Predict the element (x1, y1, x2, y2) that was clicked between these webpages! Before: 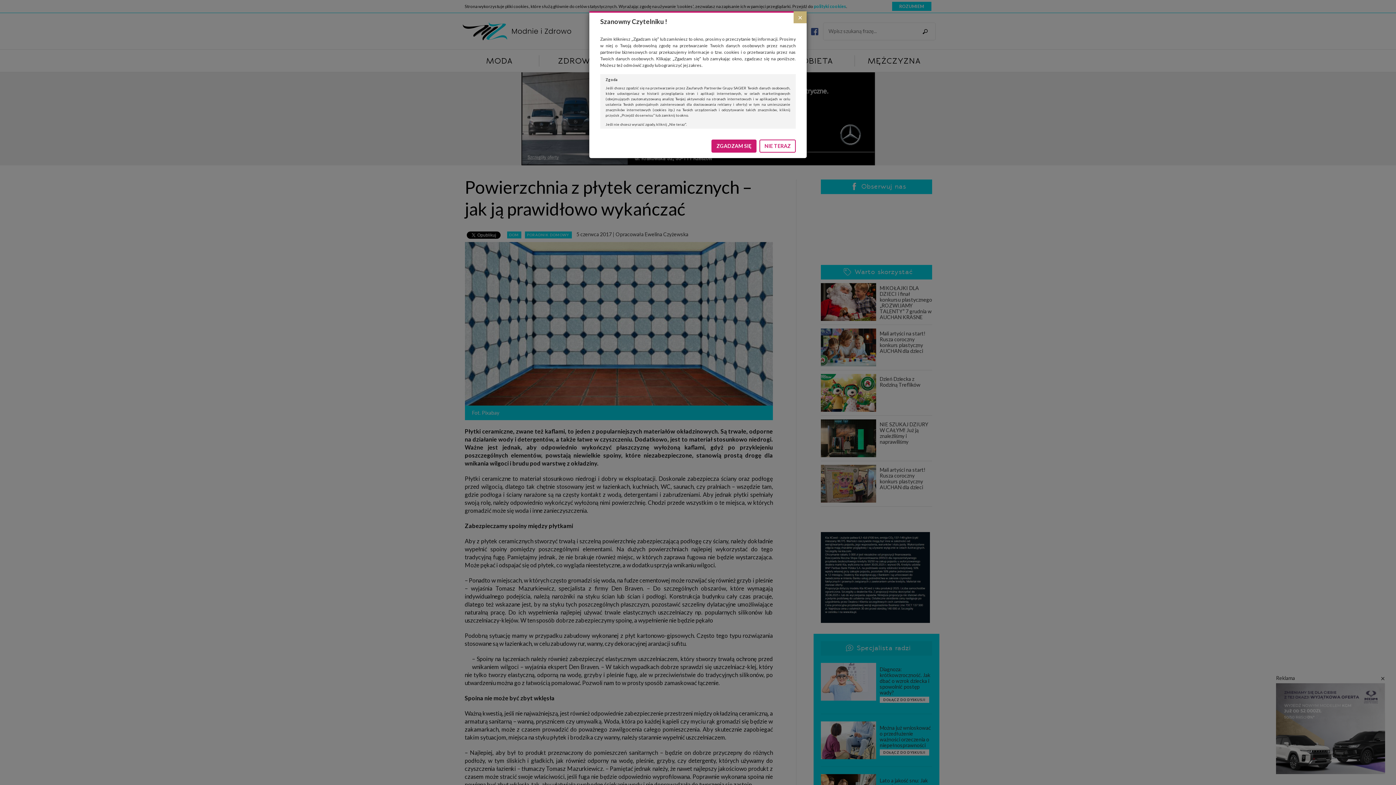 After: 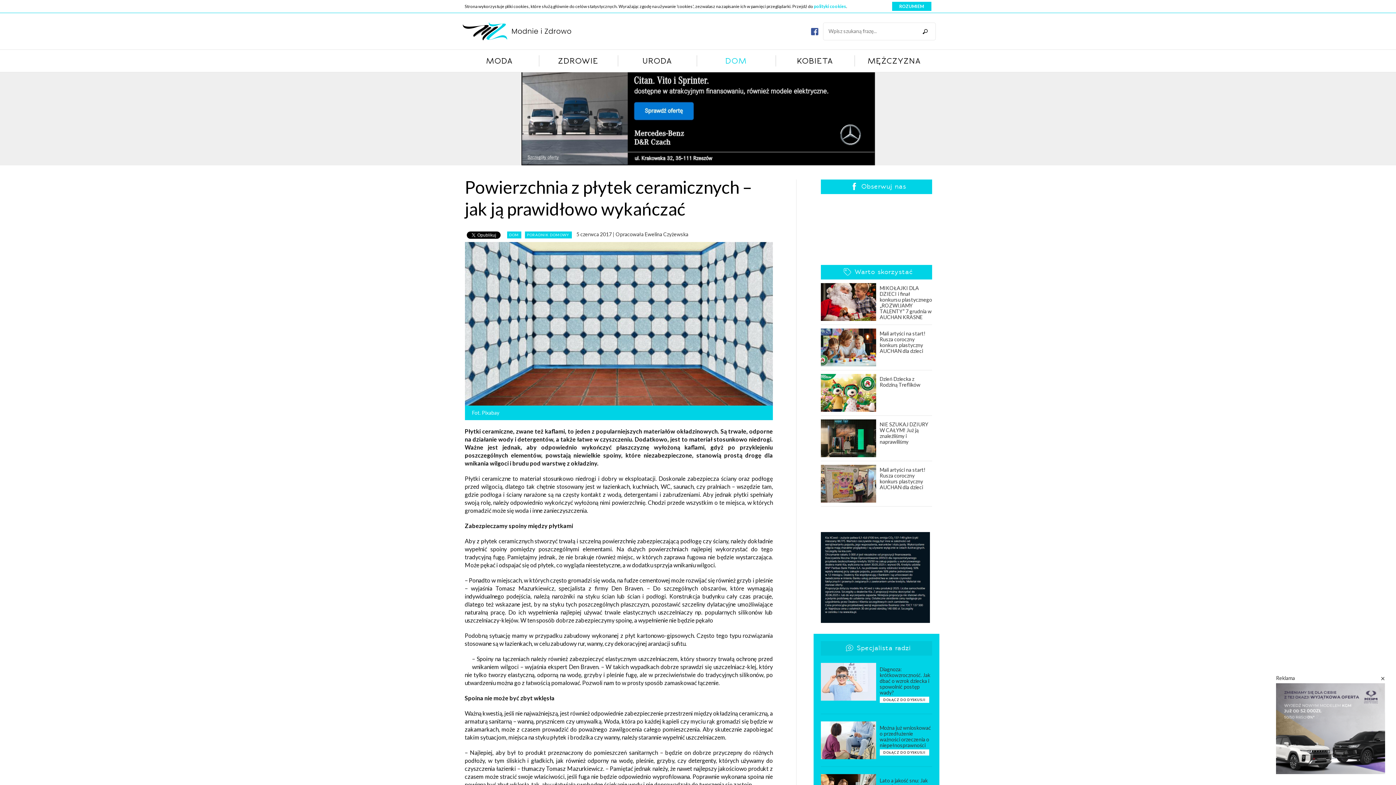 Action: label: ZGADZAM SIĘ bbox: (711, 139, 756, 152)